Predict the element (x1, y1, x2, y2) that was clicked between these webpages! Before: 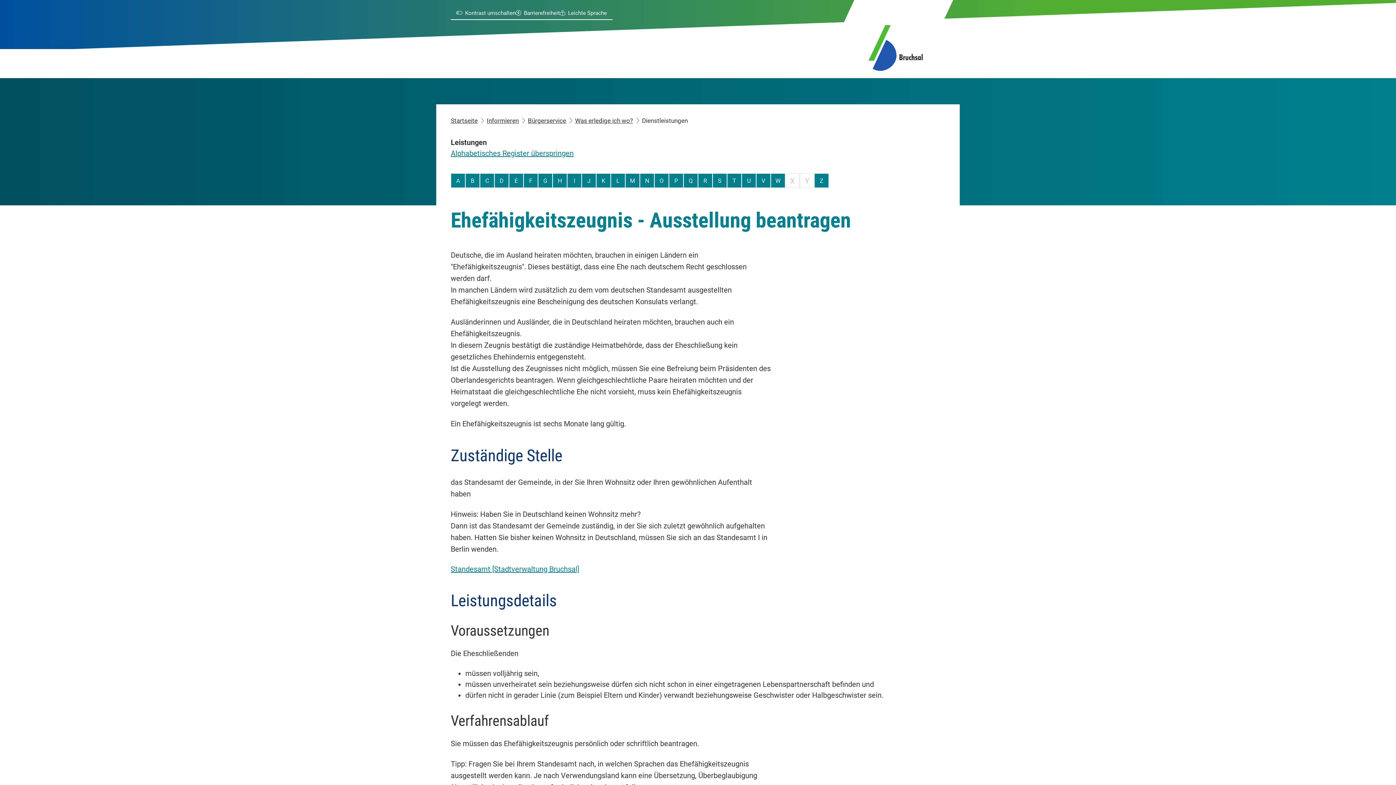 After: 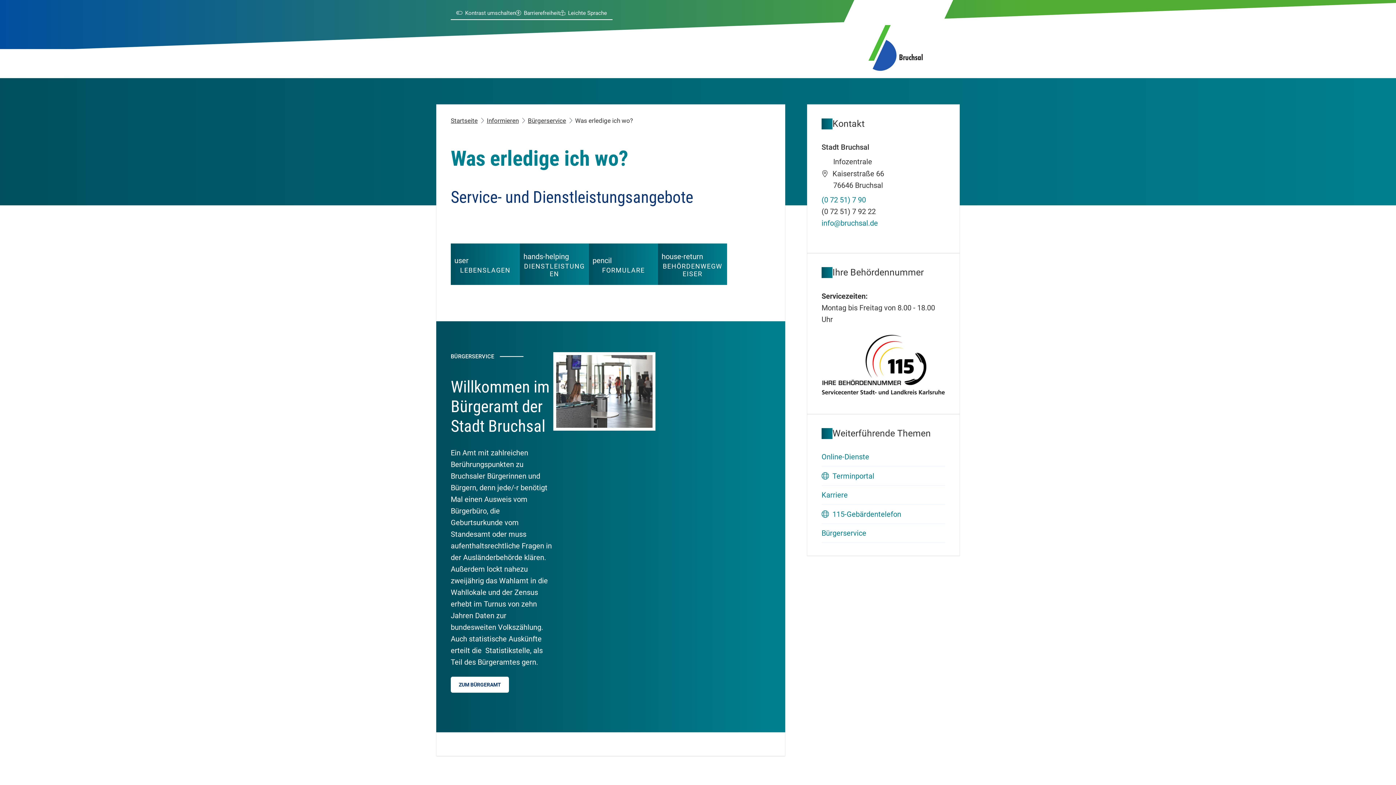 Action: bbox: (575, 115, 633, 126) label: Was erledige ich wo?